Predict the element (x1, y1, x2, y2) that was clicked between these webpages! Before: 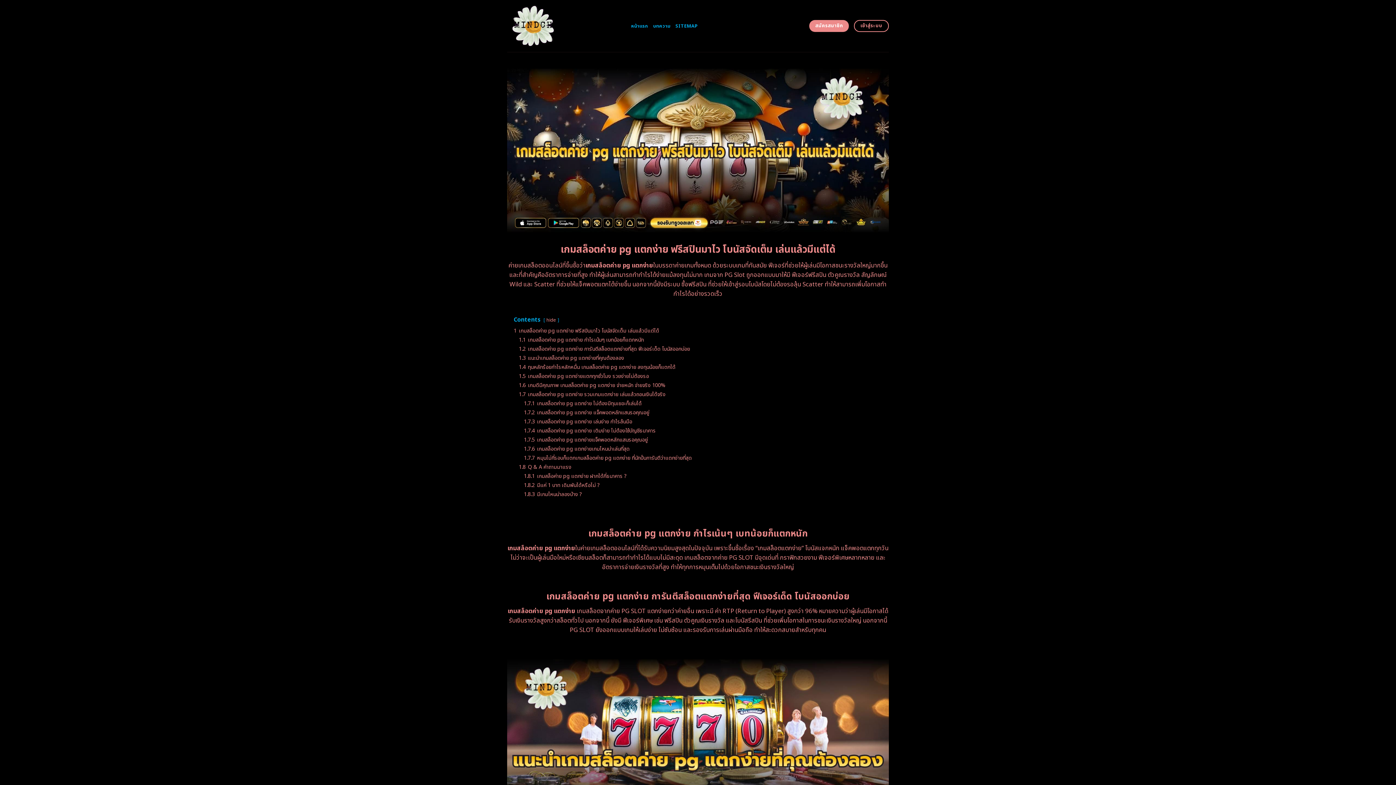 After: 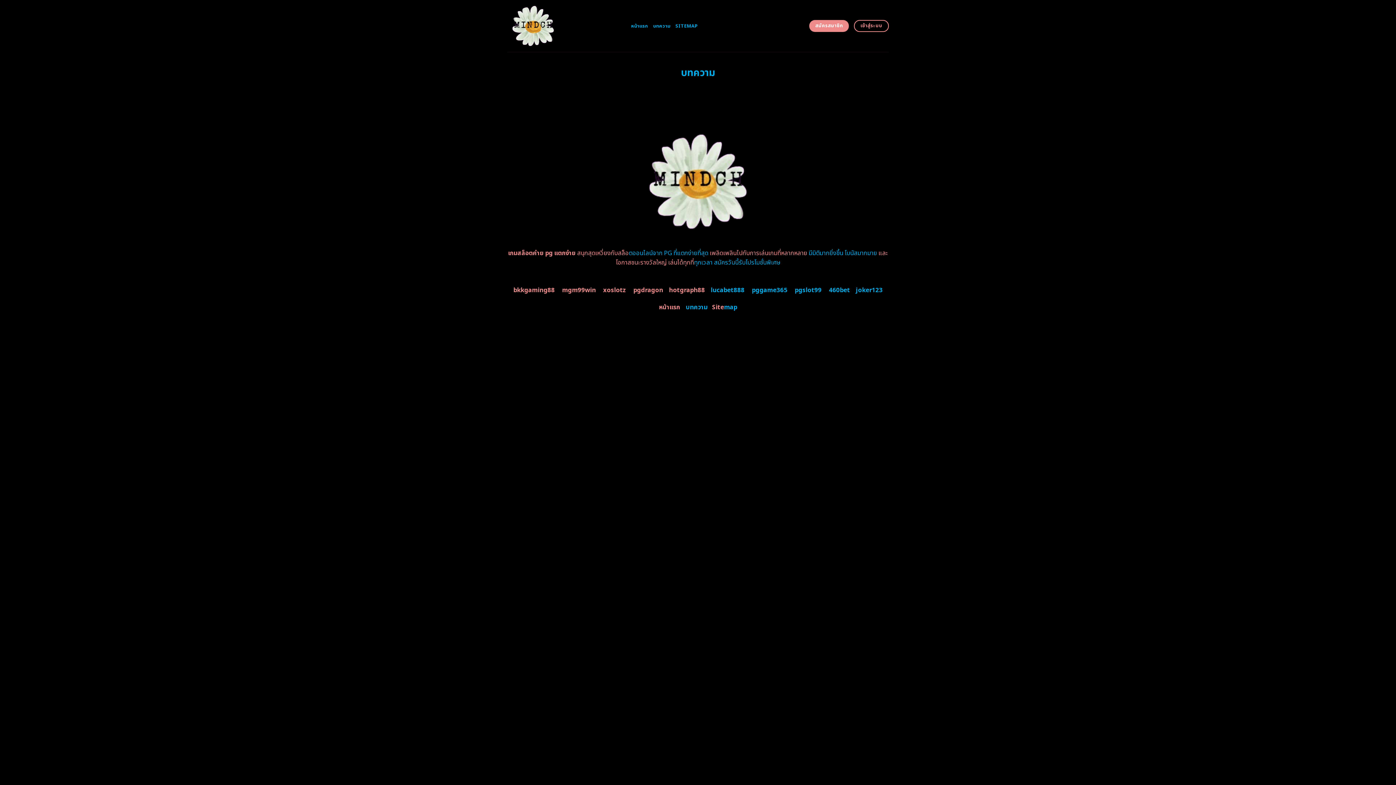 Action: bbox: (653, 19, 670, 32) label: บทความ